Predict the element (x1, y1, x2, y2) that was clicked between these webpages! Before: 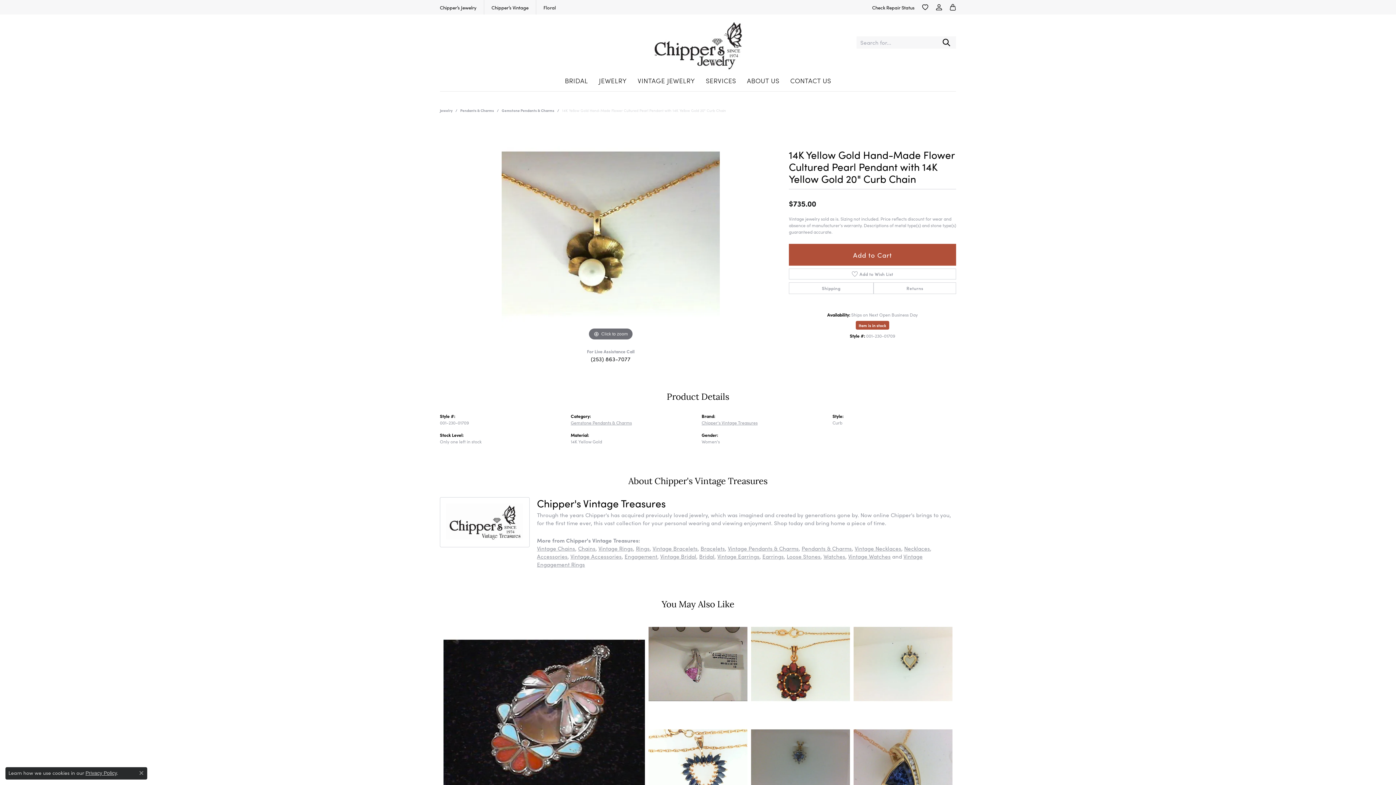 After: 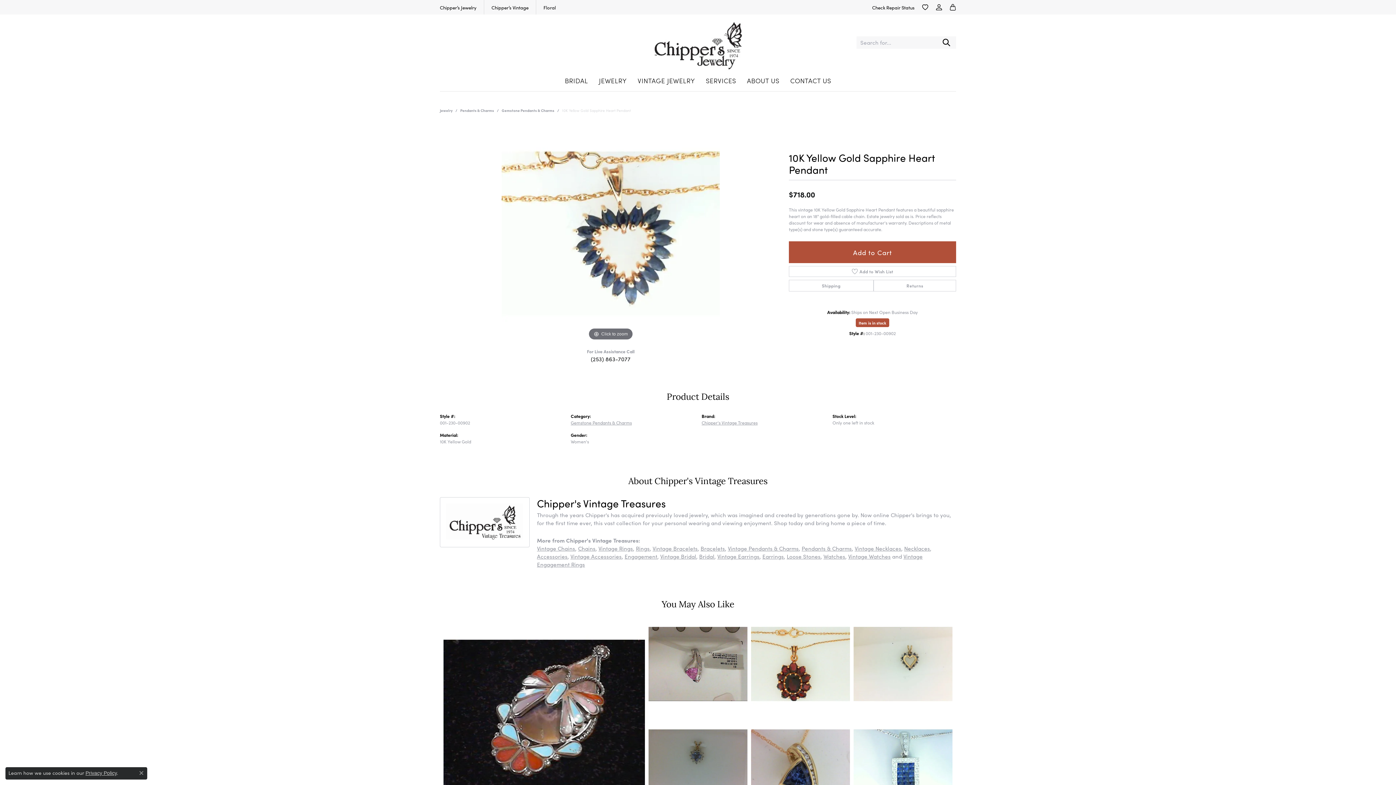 Action: bbox: (648, 717, 747, 816) label: 10K Yellow Gold Sapphire Heart Pendant
$718.00